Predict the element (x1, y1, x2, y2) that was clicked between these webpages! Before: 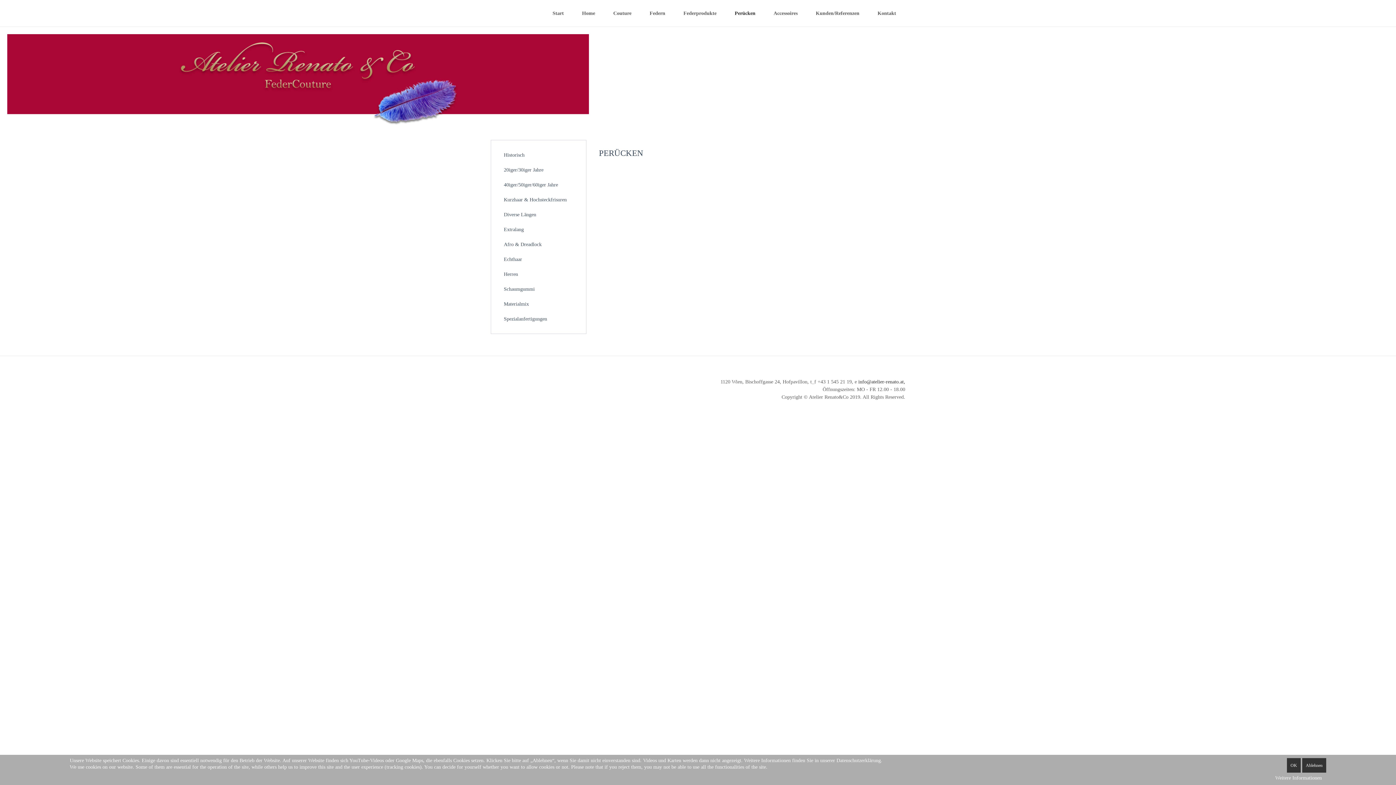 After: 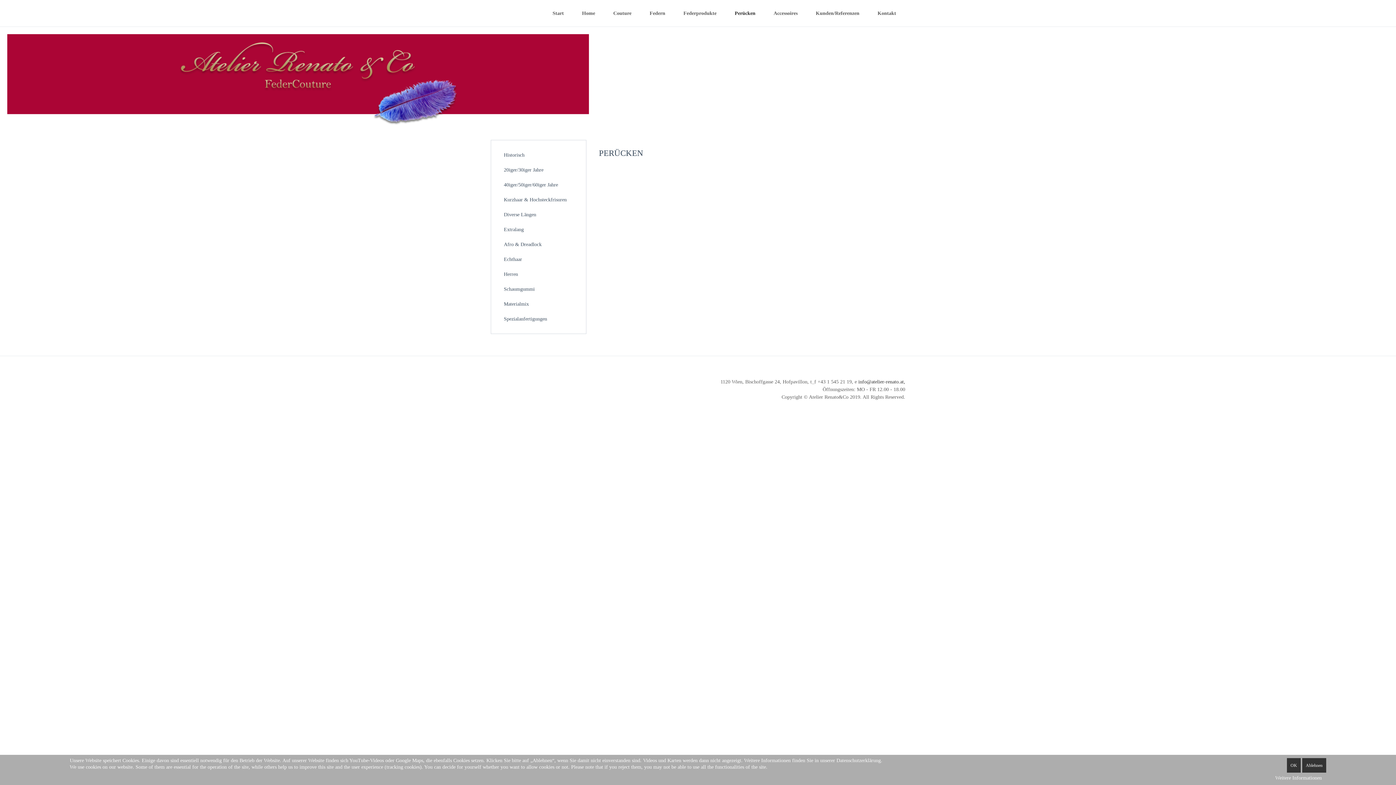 Action: label: Perücken bbox: (725, 0, 764, 26)